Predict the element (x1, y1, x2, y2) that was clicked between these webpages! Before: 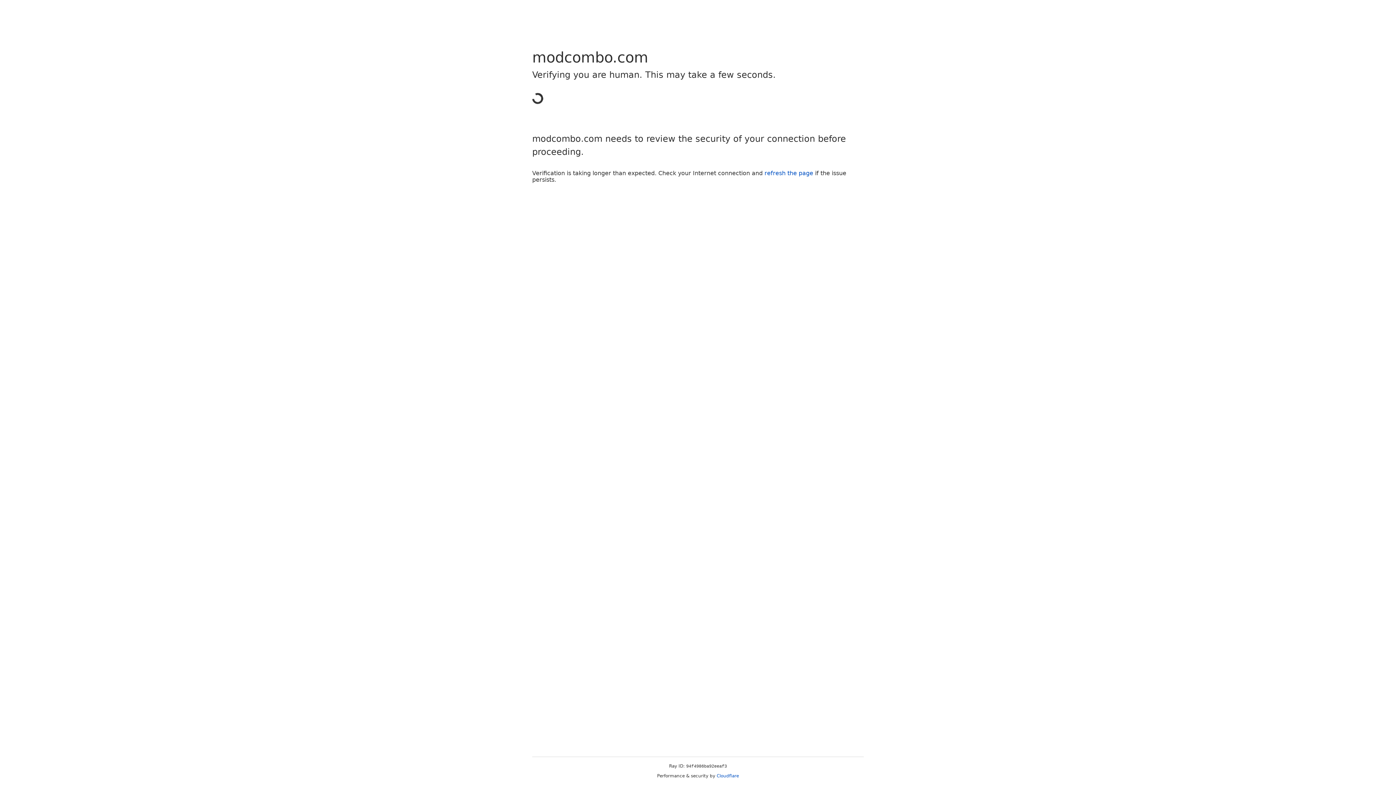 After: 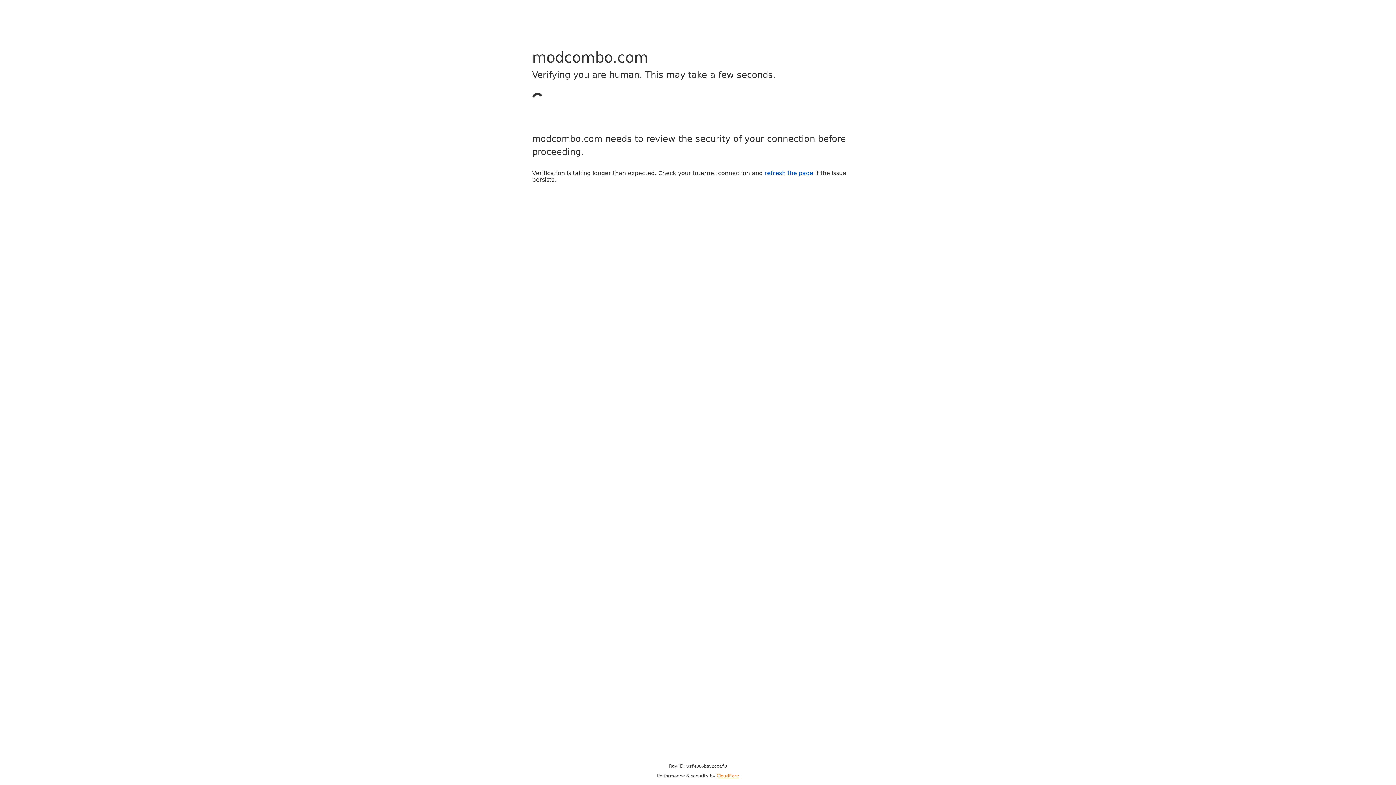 Action: bbox: (716, 773, 739, 778) label: Cloudflare